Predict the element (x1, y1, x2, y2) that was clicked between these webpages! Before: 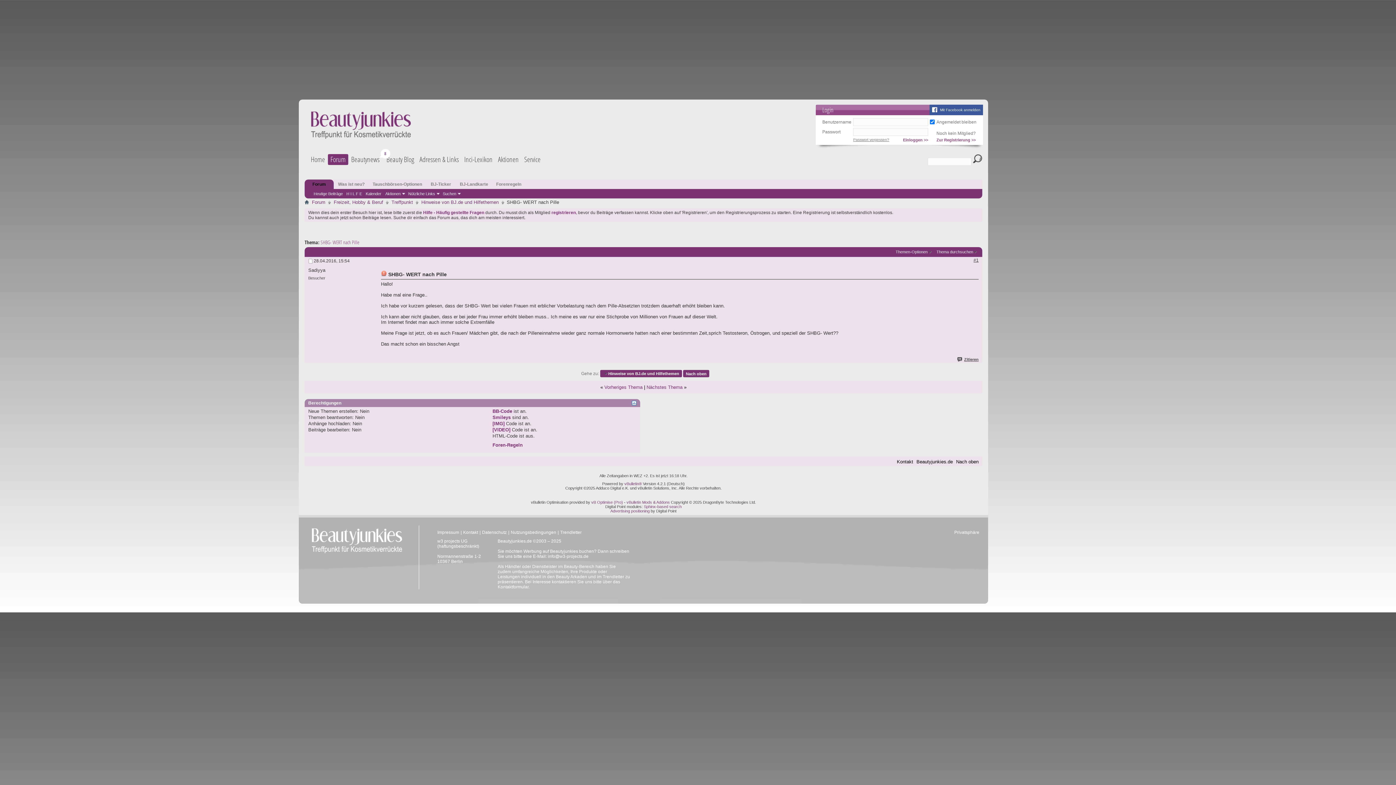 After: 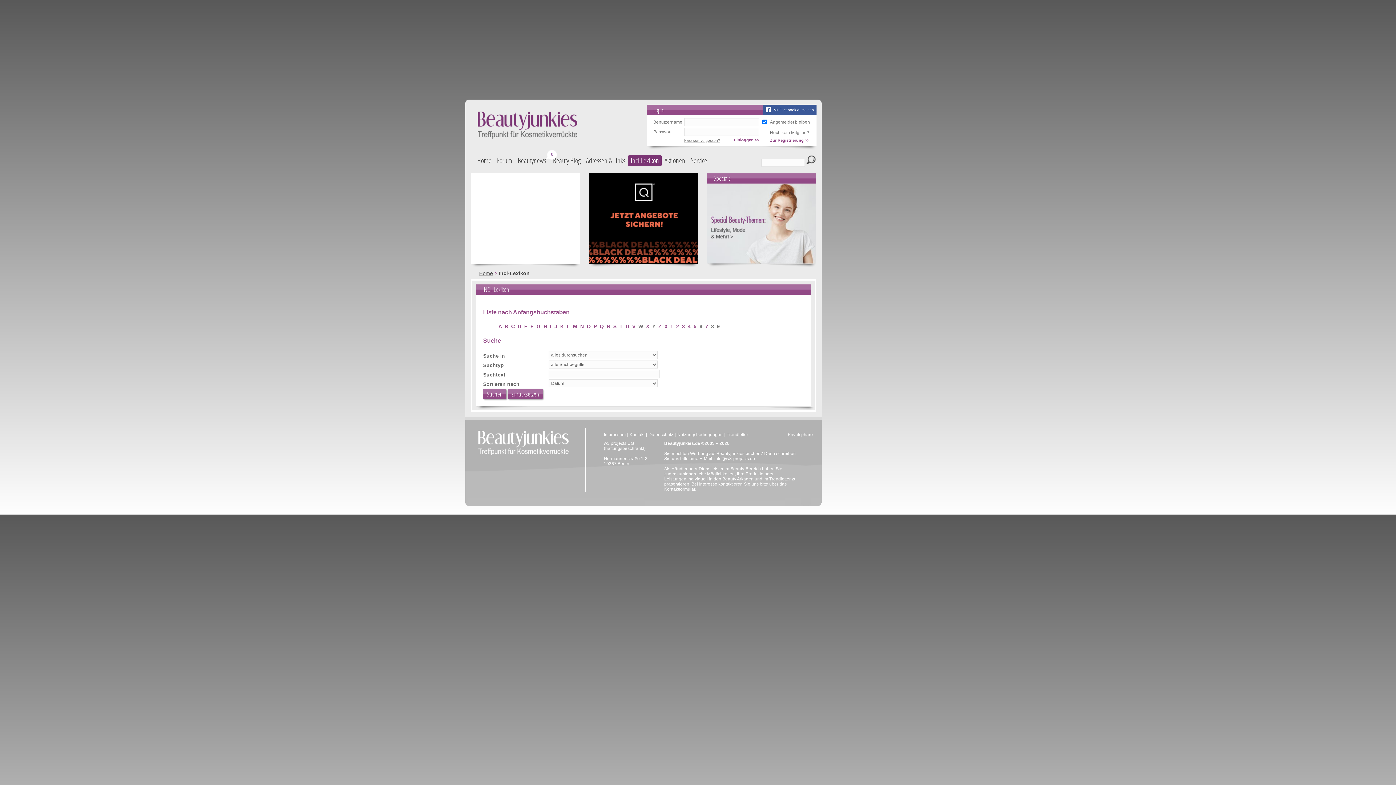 Action: bbox: (464, 154, 492, 164) label: Inci-Lexikon